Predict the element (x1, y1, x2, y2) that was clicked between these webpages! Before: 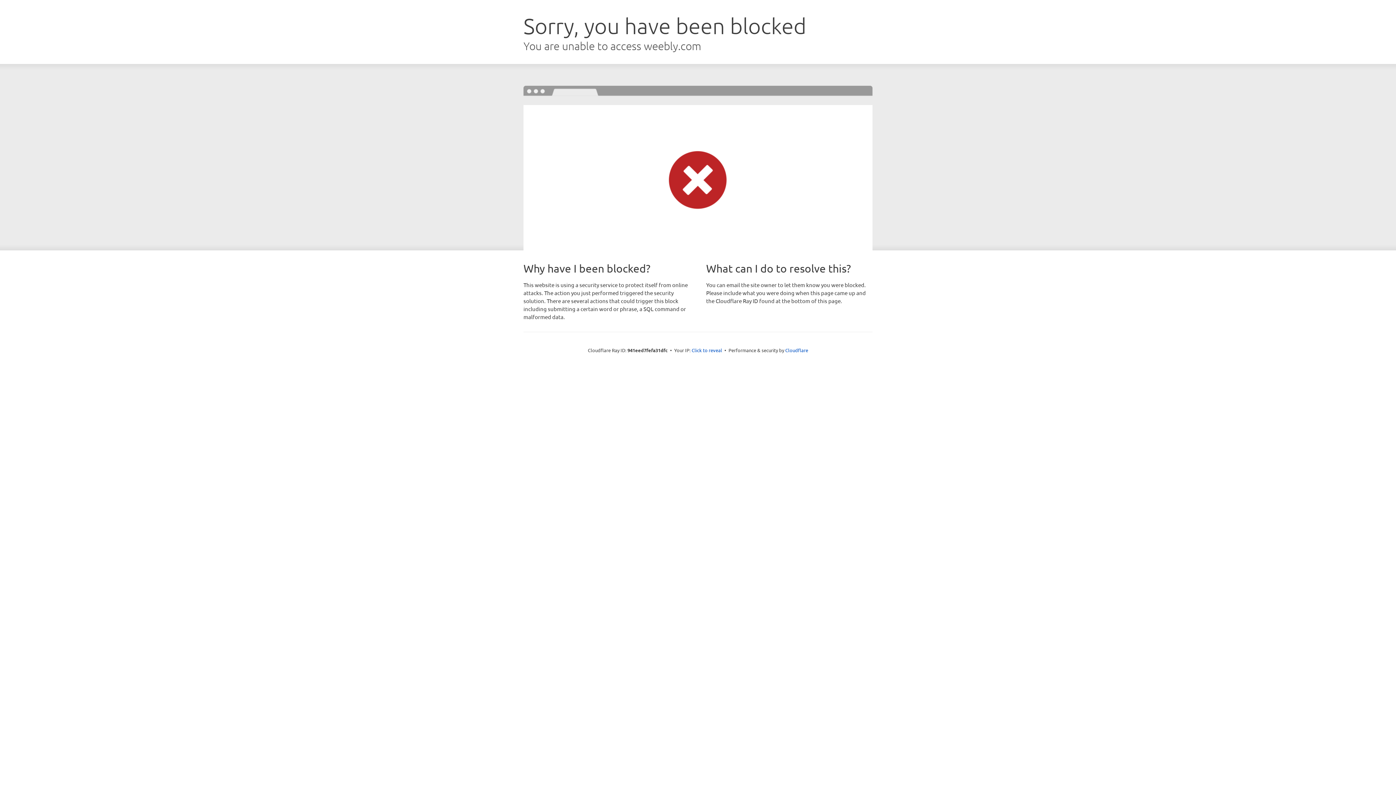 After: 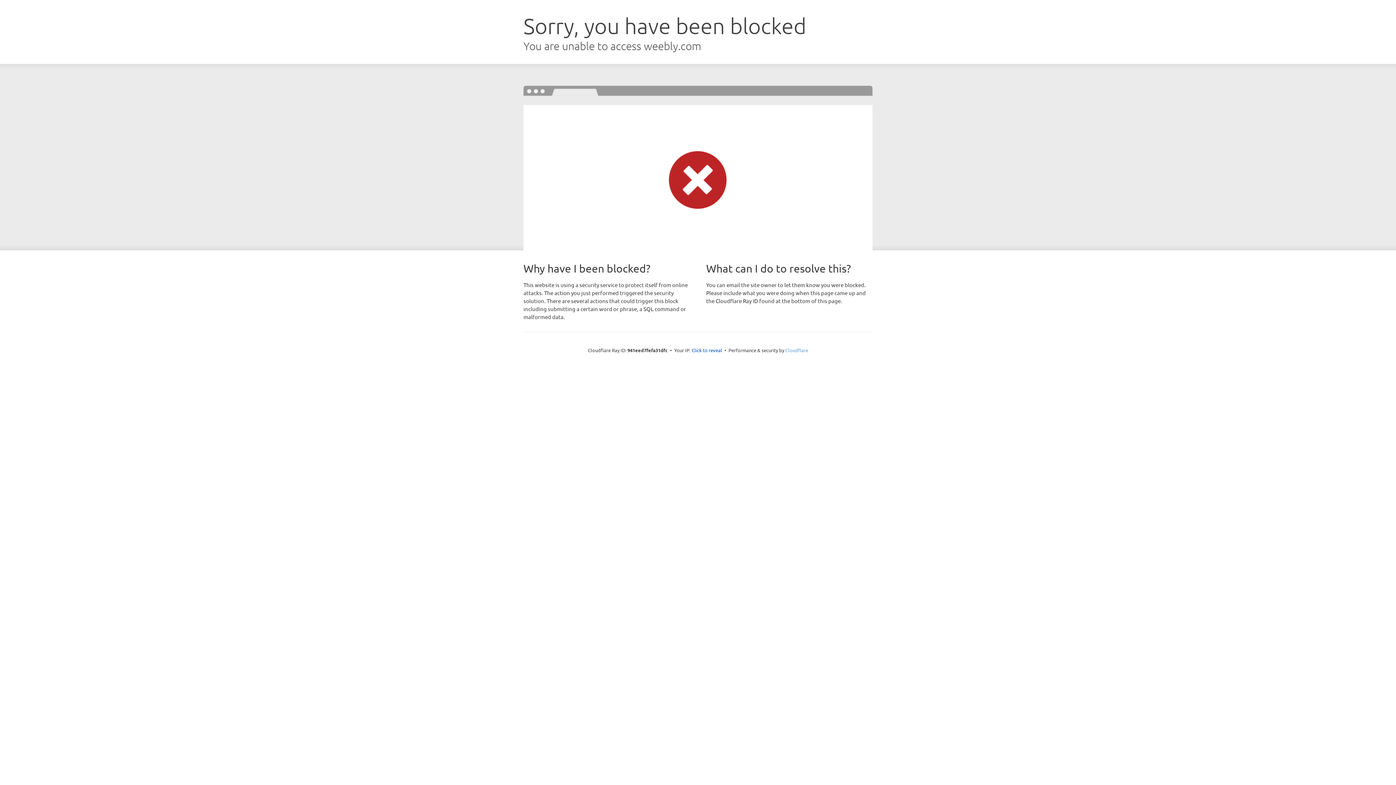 Action: bbox: (785, 347, 808, 353) label: Cloudflare